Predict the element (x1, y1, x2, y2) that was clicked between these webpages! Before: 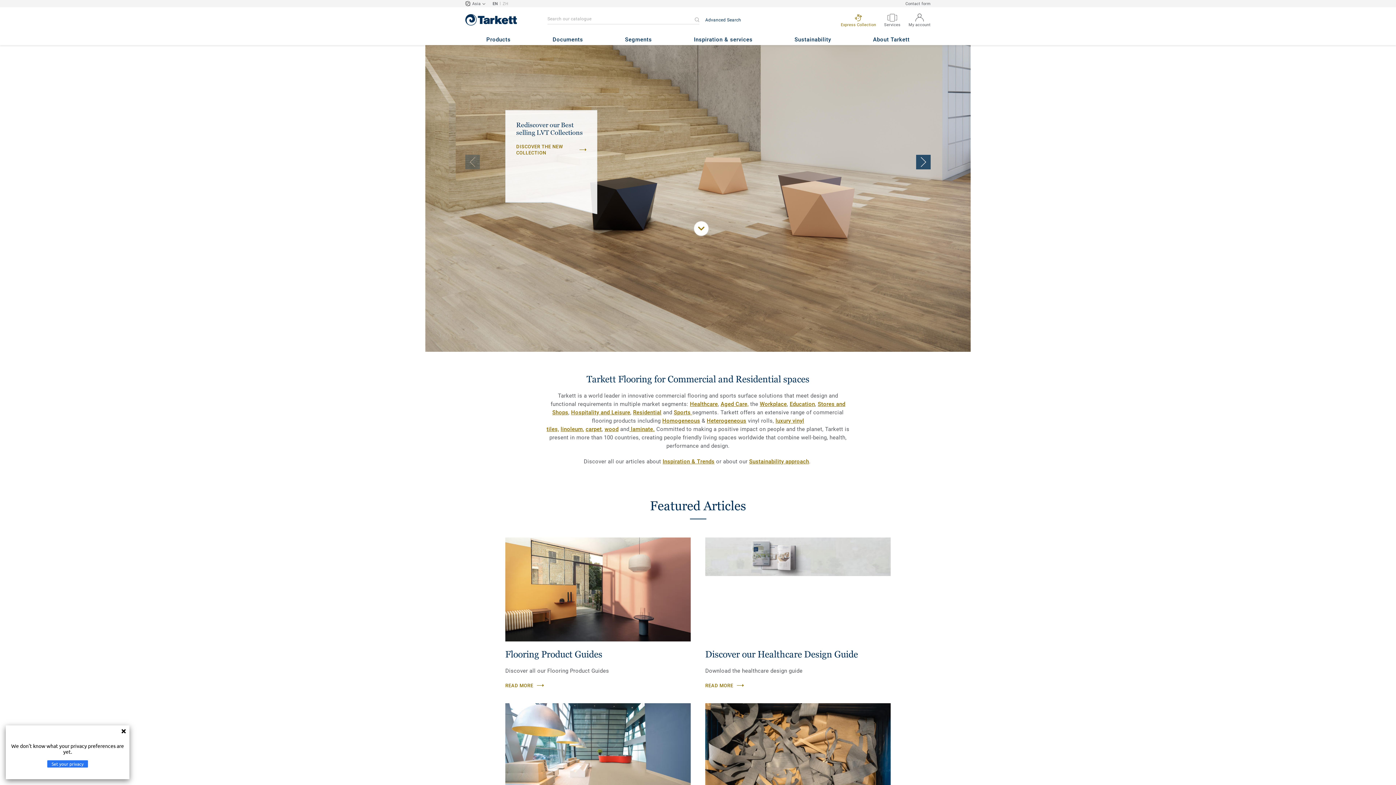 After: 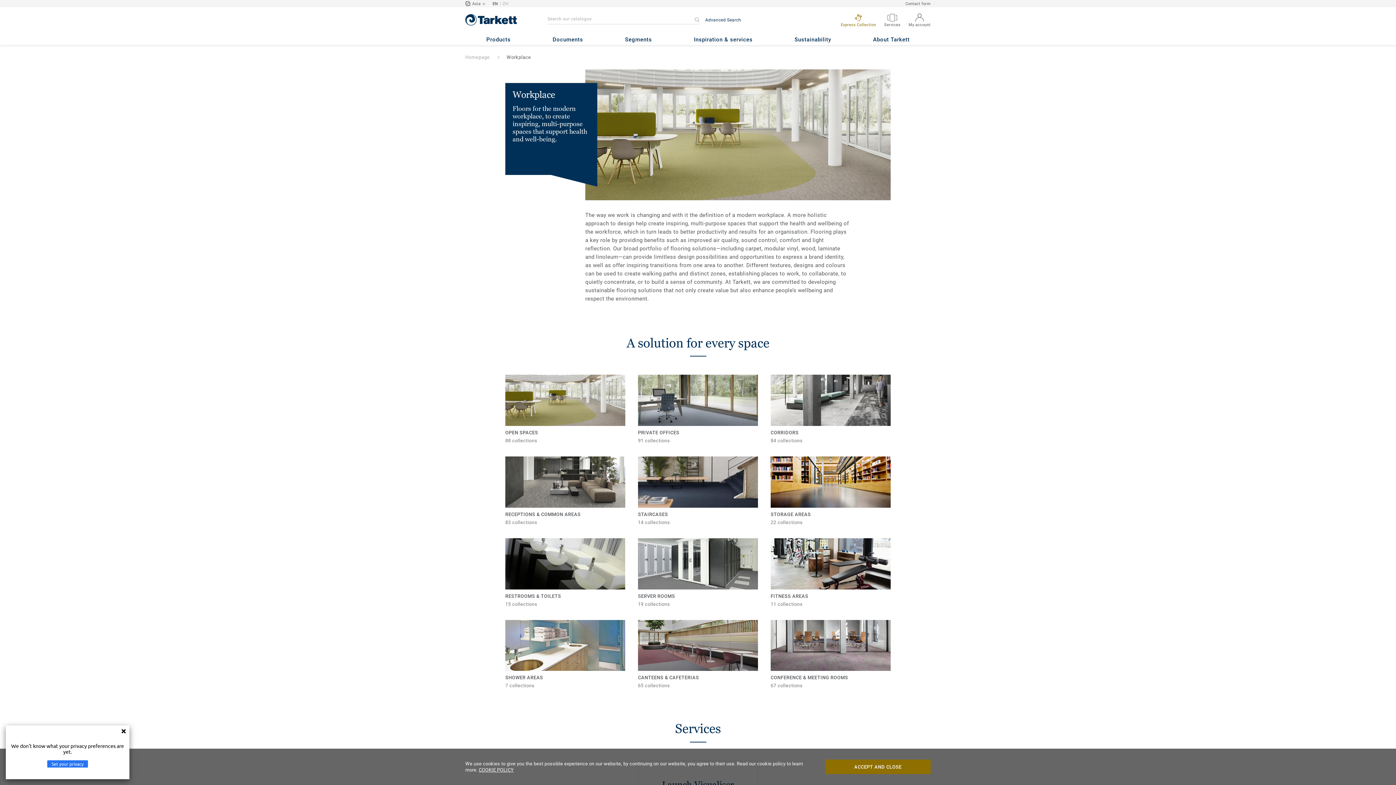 Action: label: Workplace bbox: (760, 401, 787, 407)